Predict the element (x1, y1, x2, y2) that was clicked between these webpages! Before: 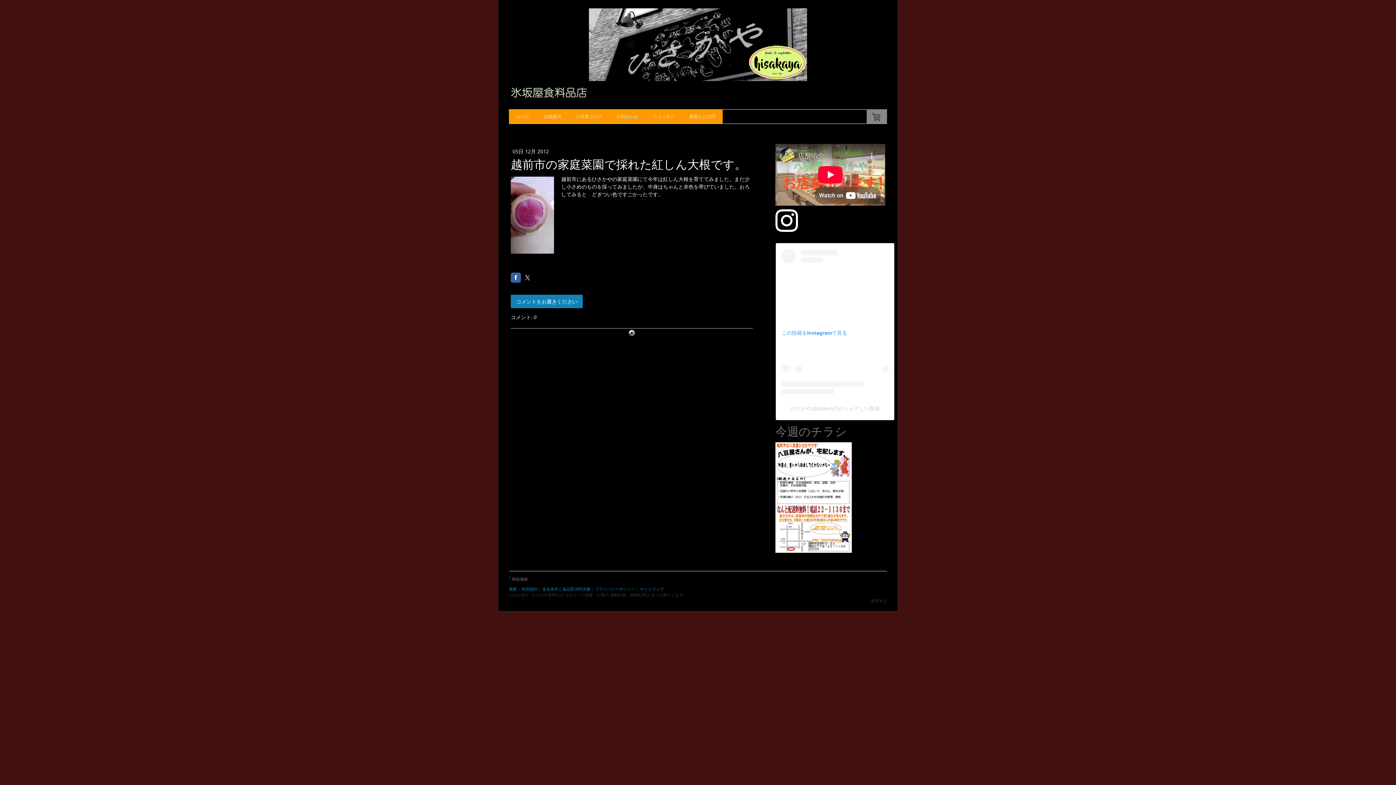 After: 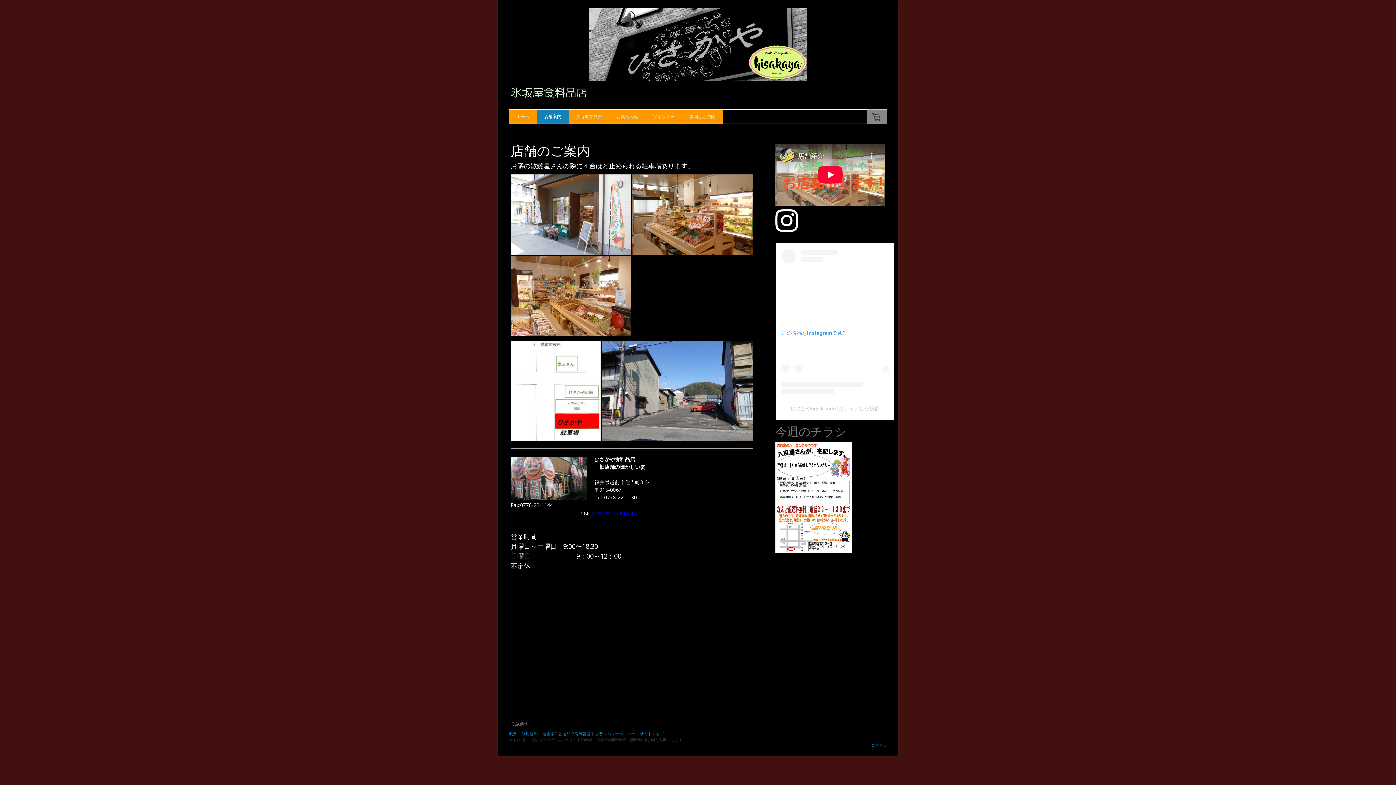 Action: label: 店舗案内 bbox: (536, 109, 568, 123)